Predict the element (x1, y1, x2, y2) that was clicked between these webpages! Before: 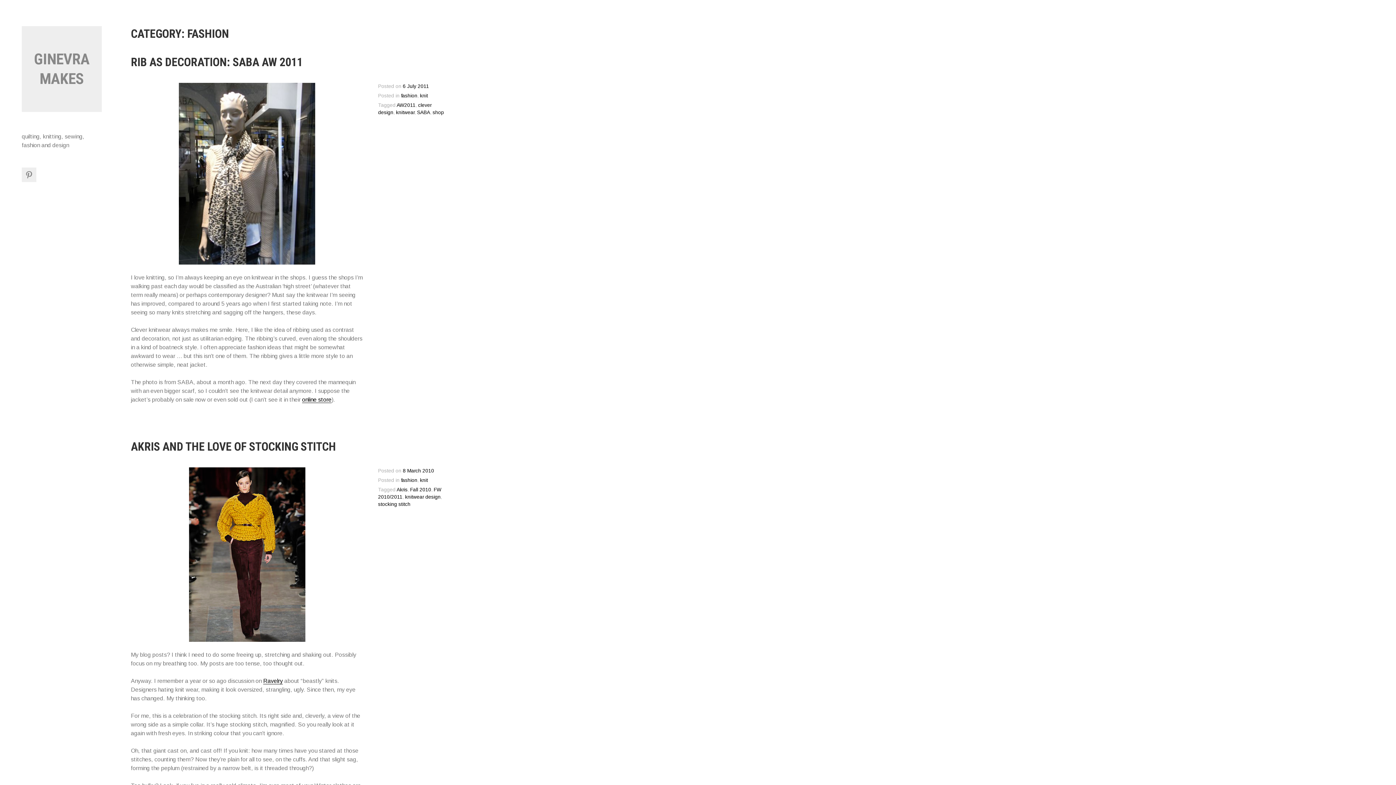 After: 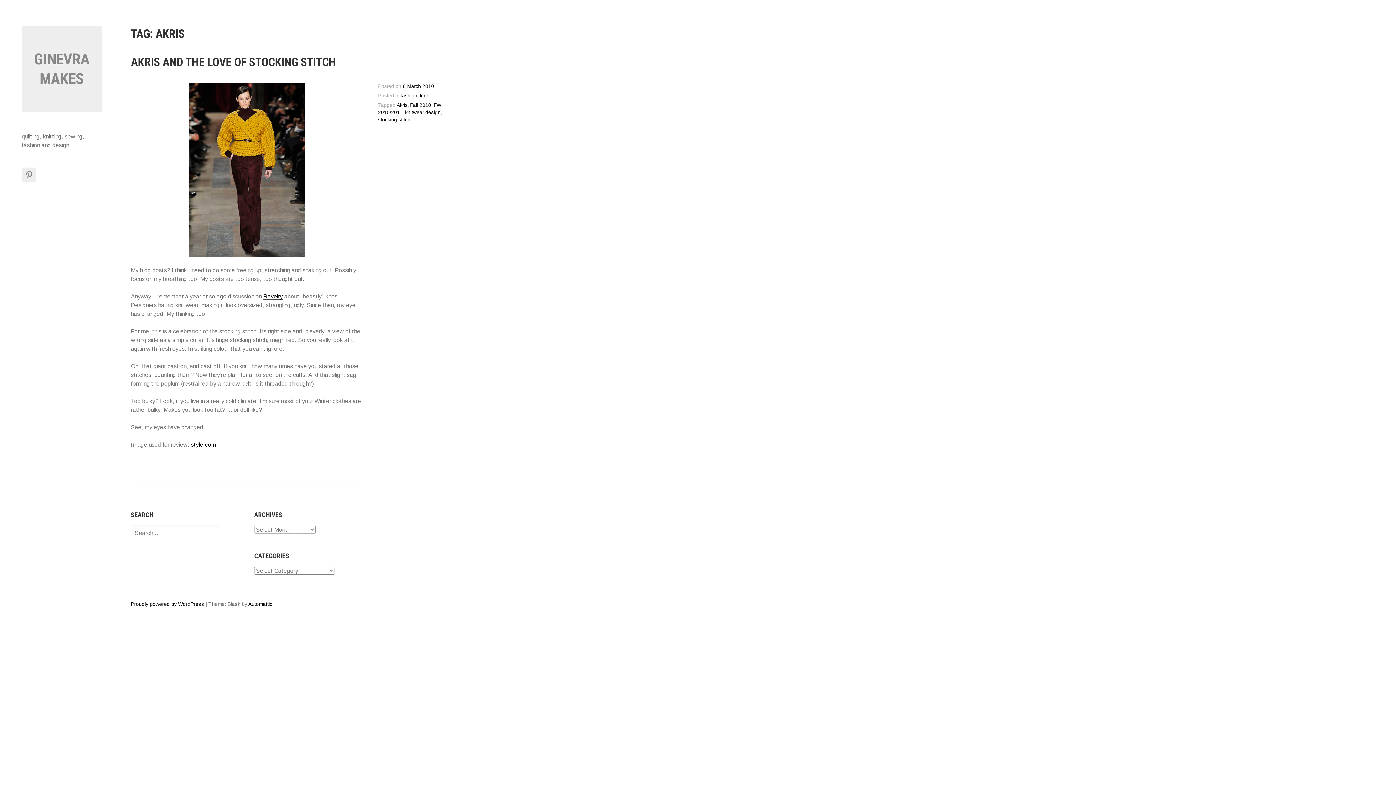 Action: label: Akris bbox: (396, 487, 407, 492)